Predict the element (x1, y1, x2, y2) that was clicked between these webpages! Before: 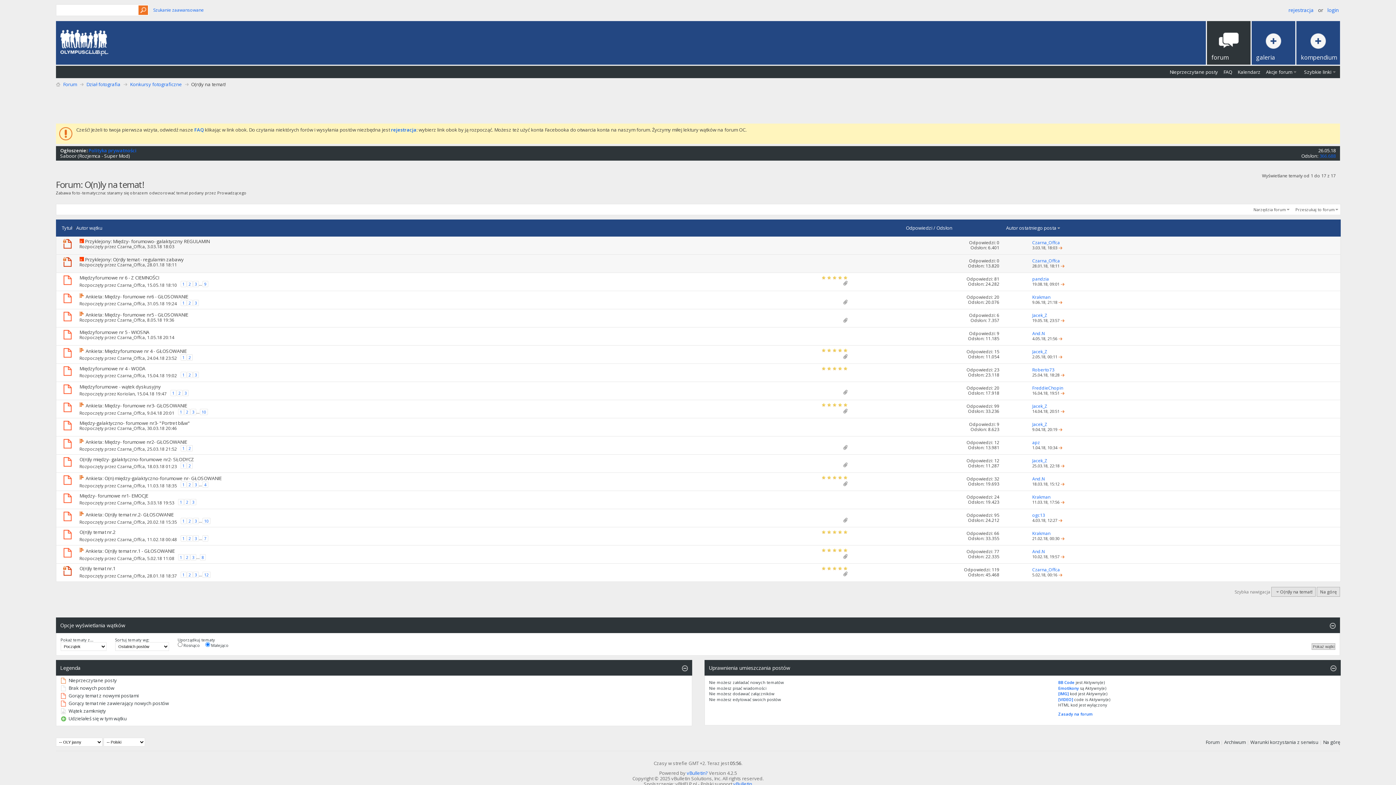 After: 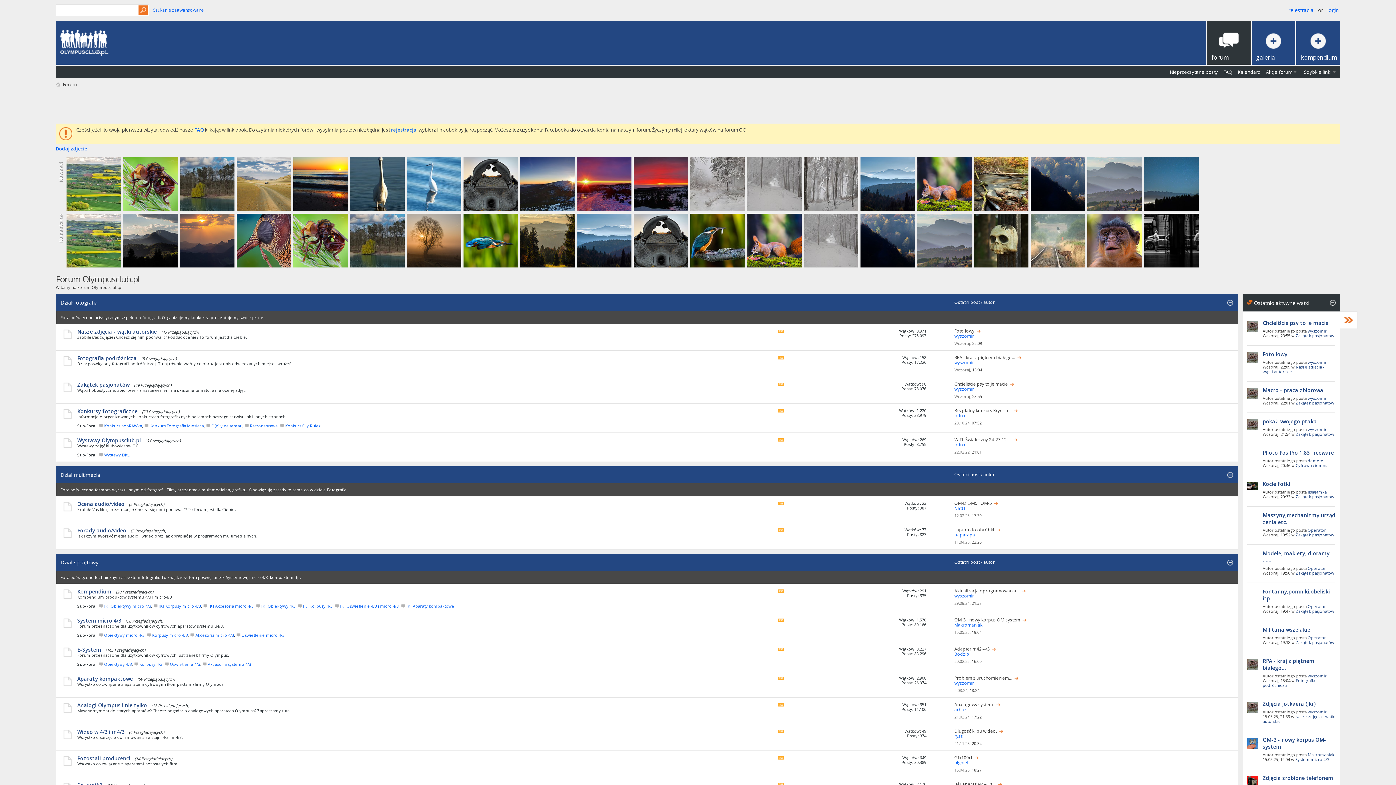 Action: bbox: (60, 29, 123, 56)